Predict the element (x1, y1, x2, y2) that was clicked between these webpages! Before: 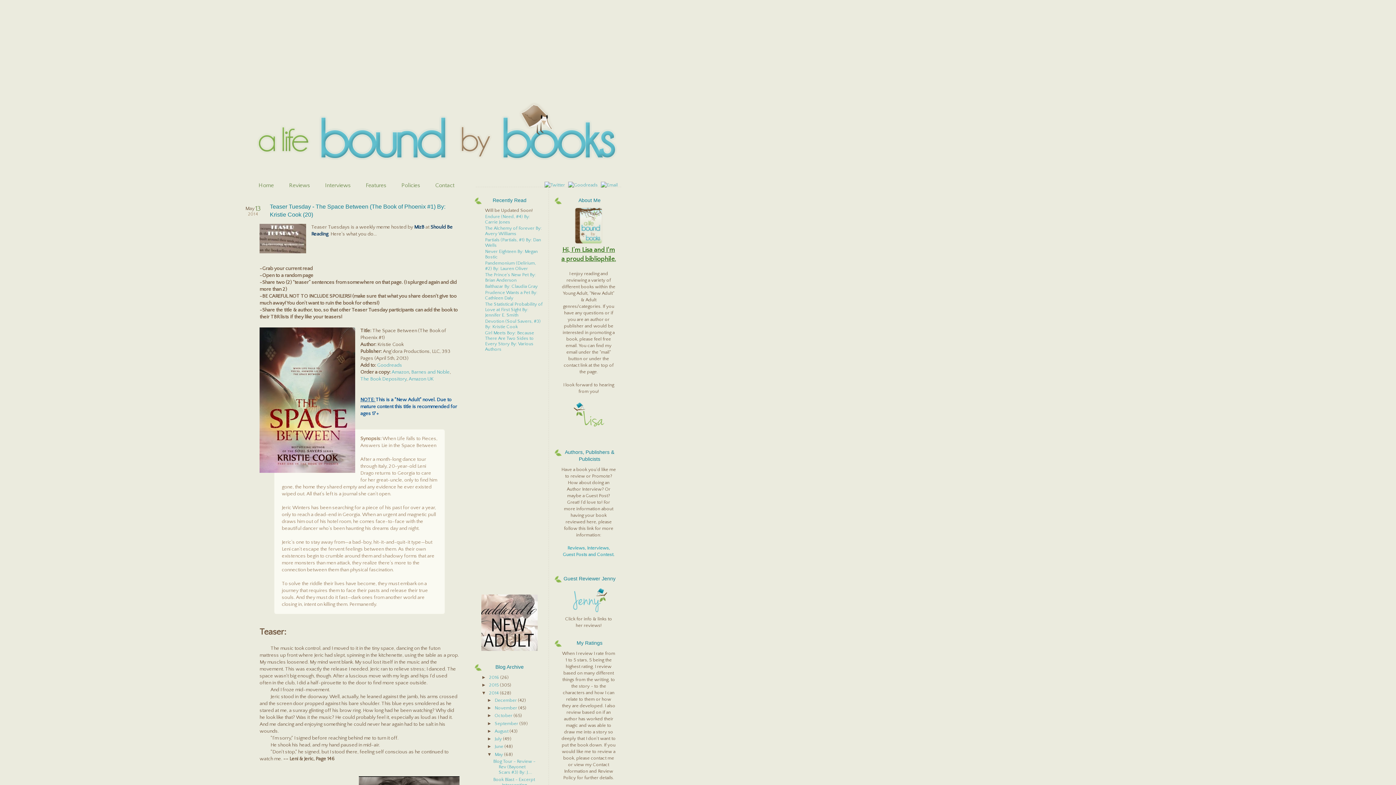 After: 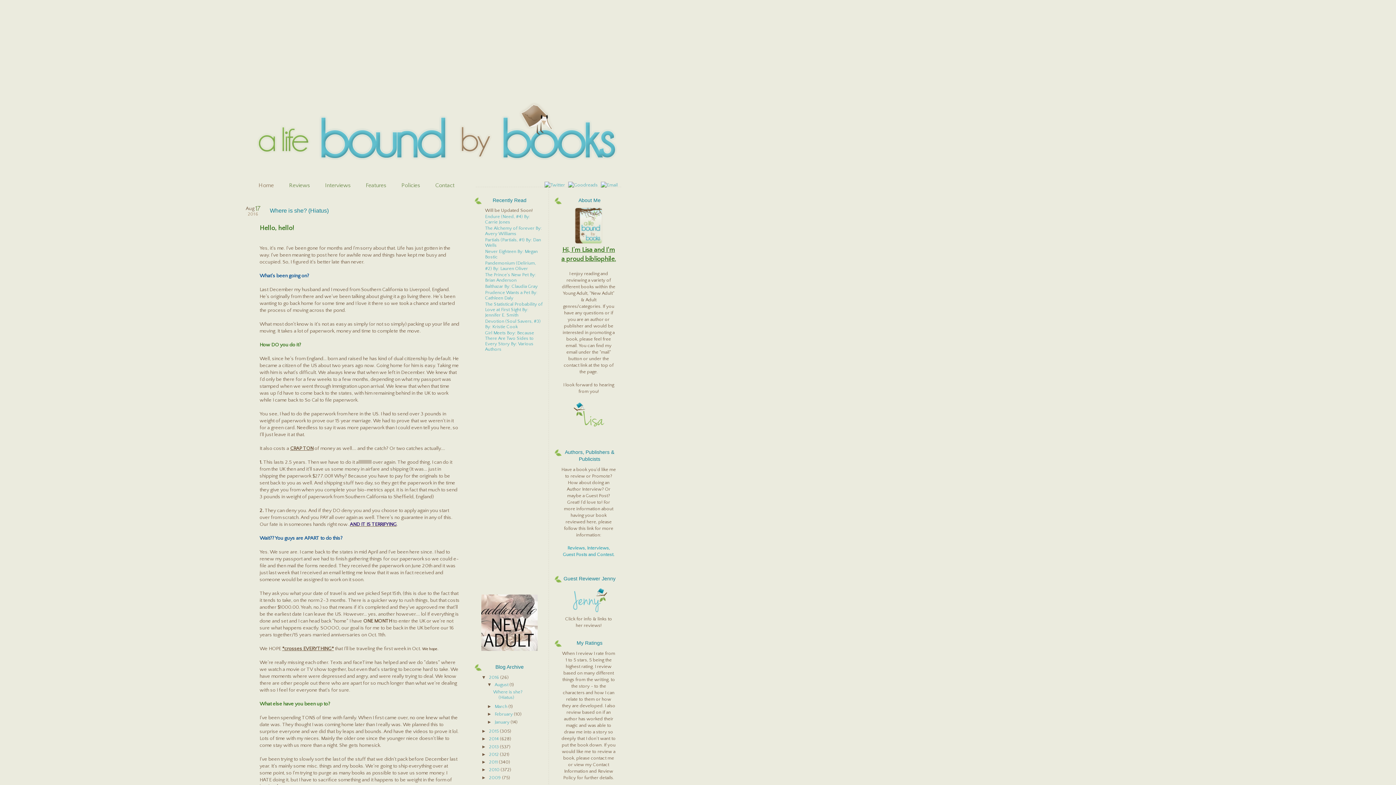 Action: bbox: (256, 101, 624, 160)